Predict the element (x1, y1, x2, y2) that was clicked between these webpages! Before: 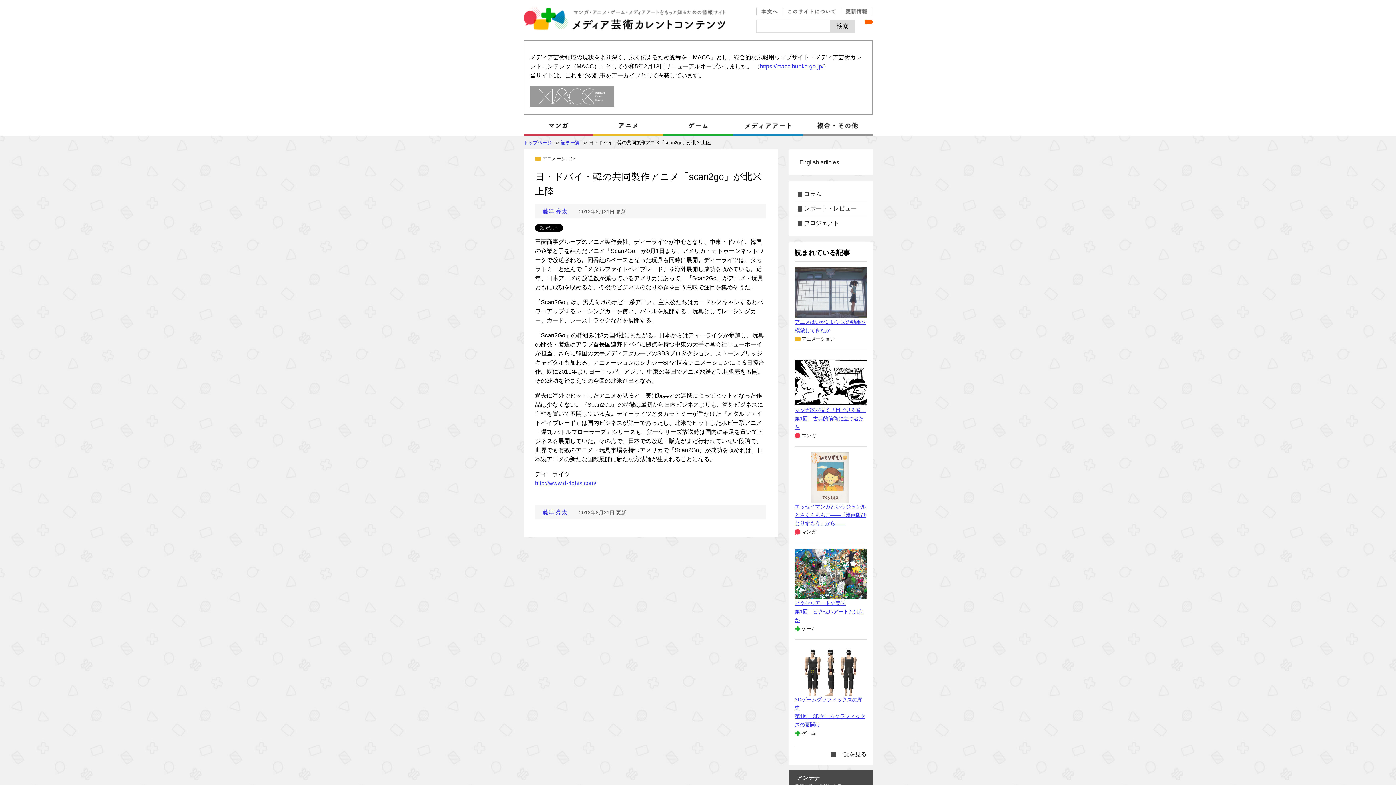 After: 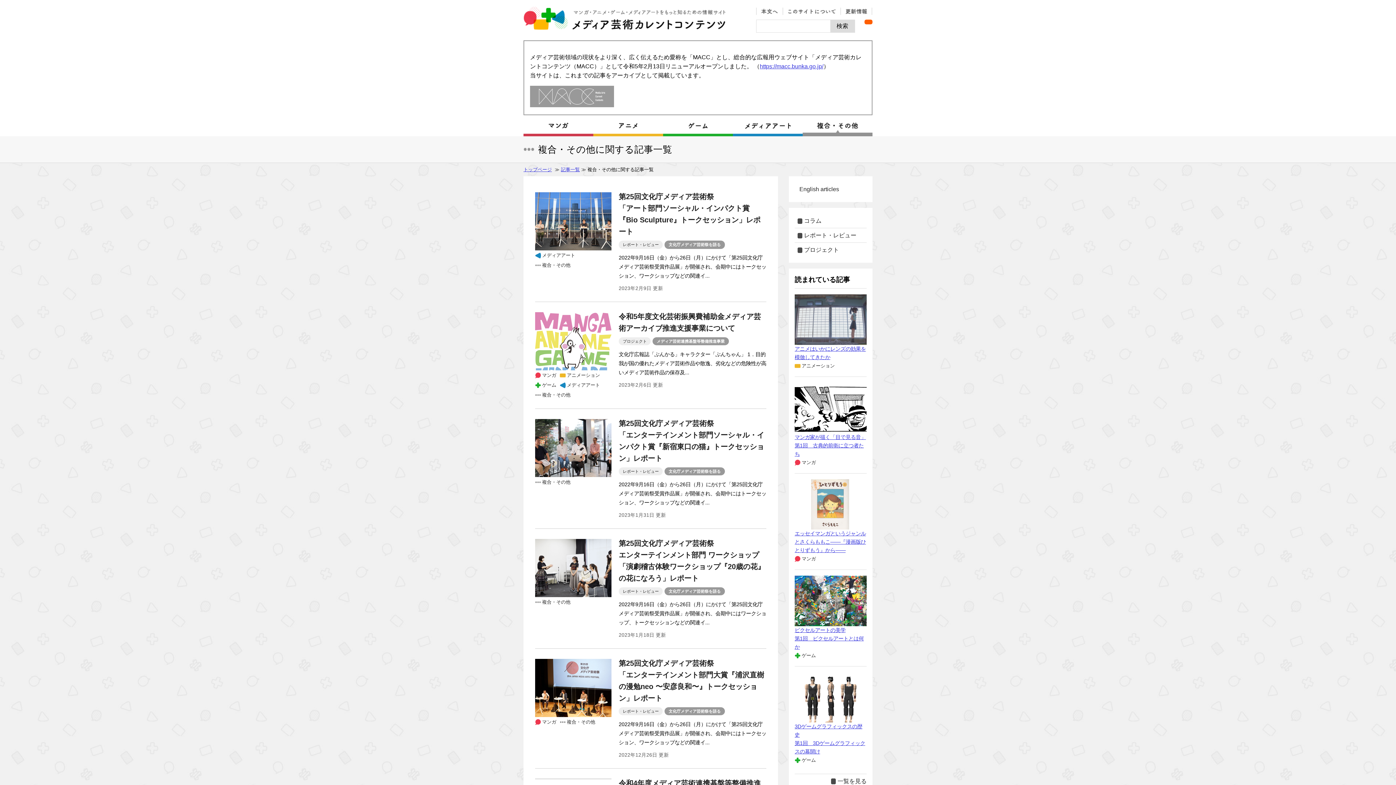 Action: bbox: (802, 115, 872, 136) label:  